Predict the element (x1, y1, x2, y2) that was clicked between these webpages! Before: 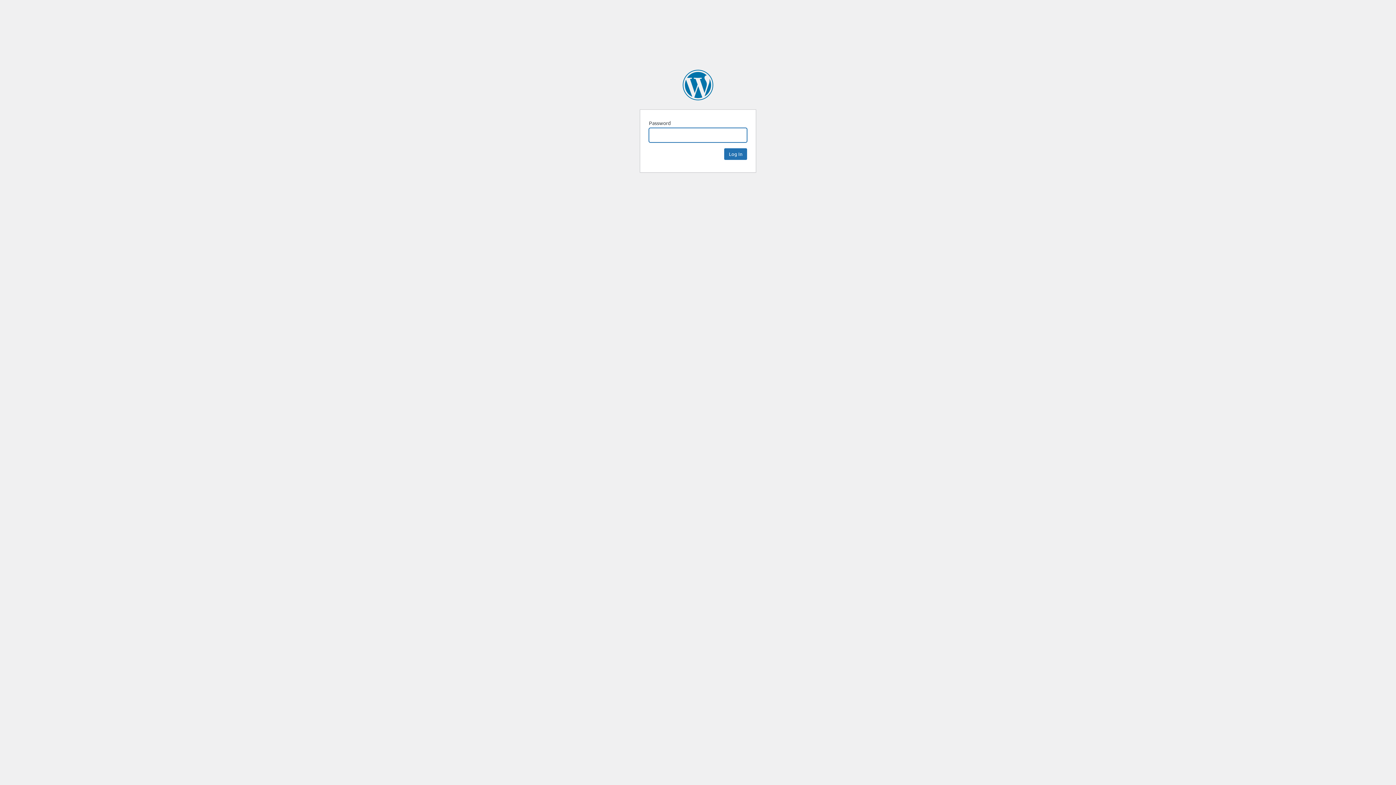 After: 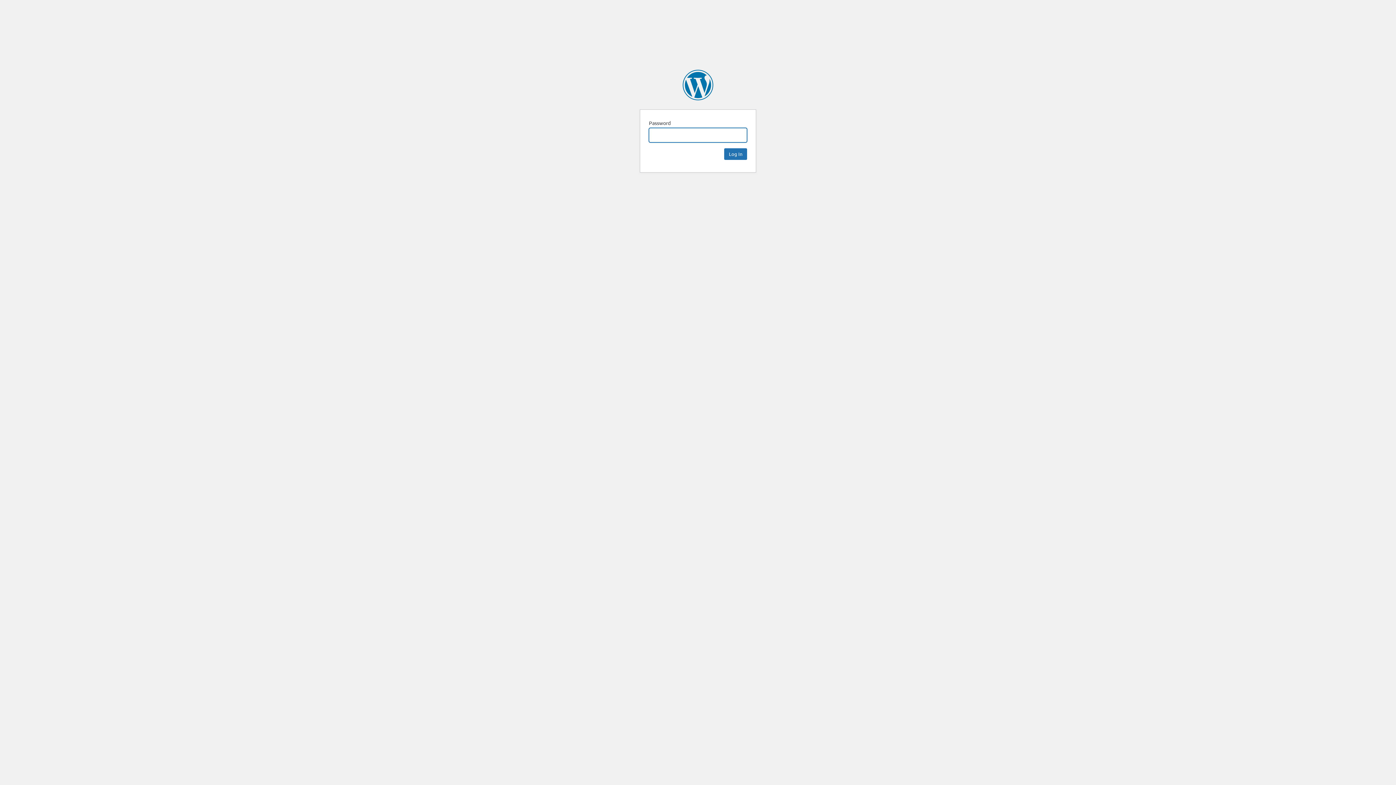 Action: label: Siteber bbox: (682, 69, 713, 100)